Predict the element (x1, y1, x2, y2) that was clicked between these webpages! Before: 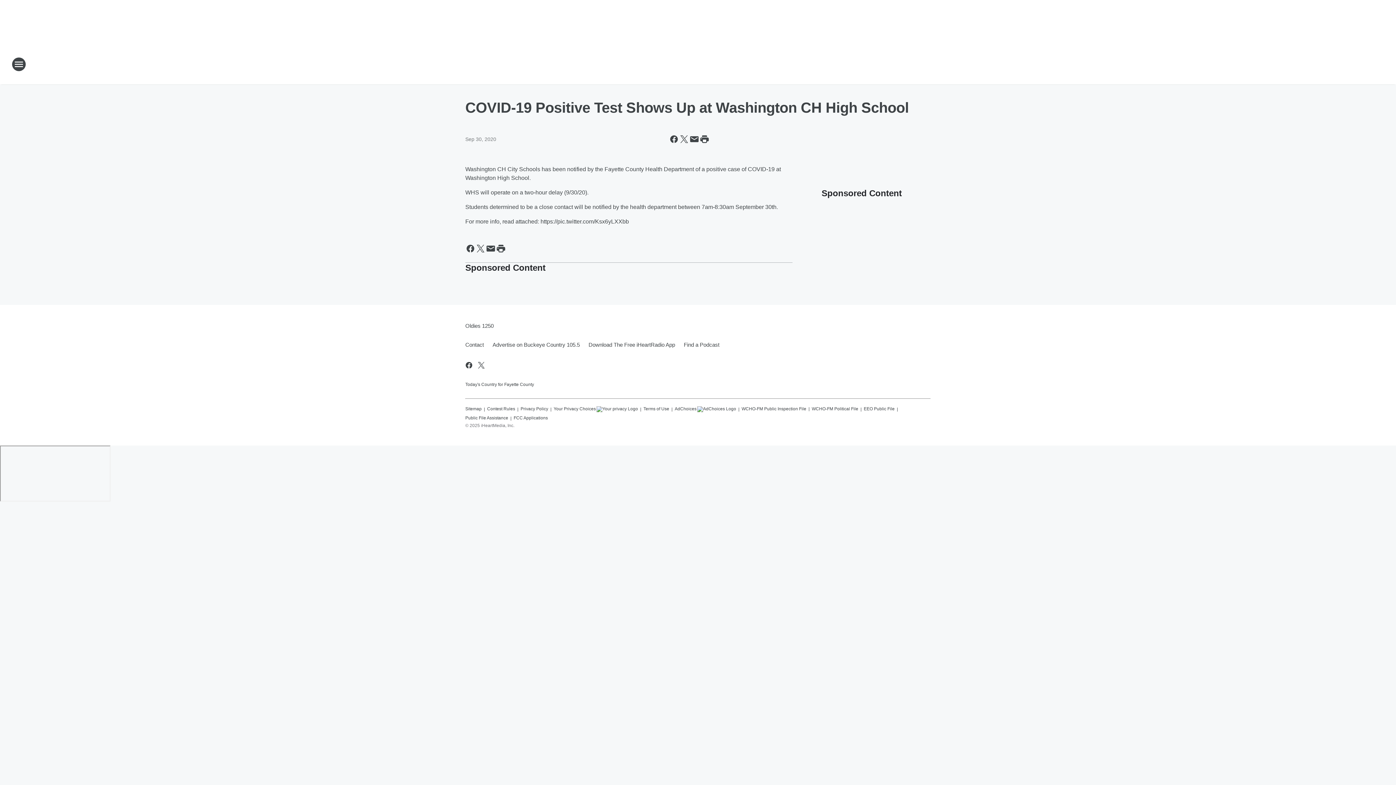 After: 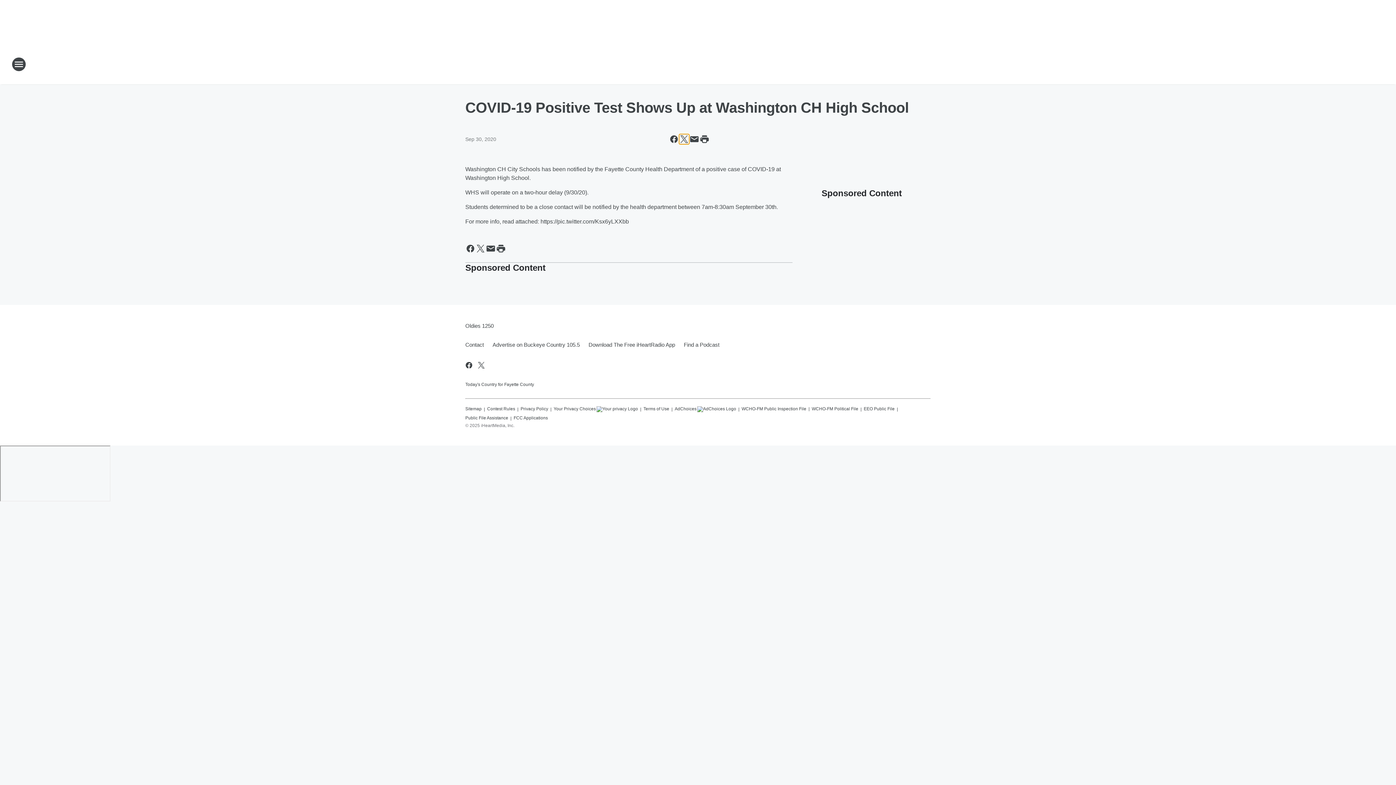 Action: bbox: (679, 134, 689, 144) label: Share this page on X